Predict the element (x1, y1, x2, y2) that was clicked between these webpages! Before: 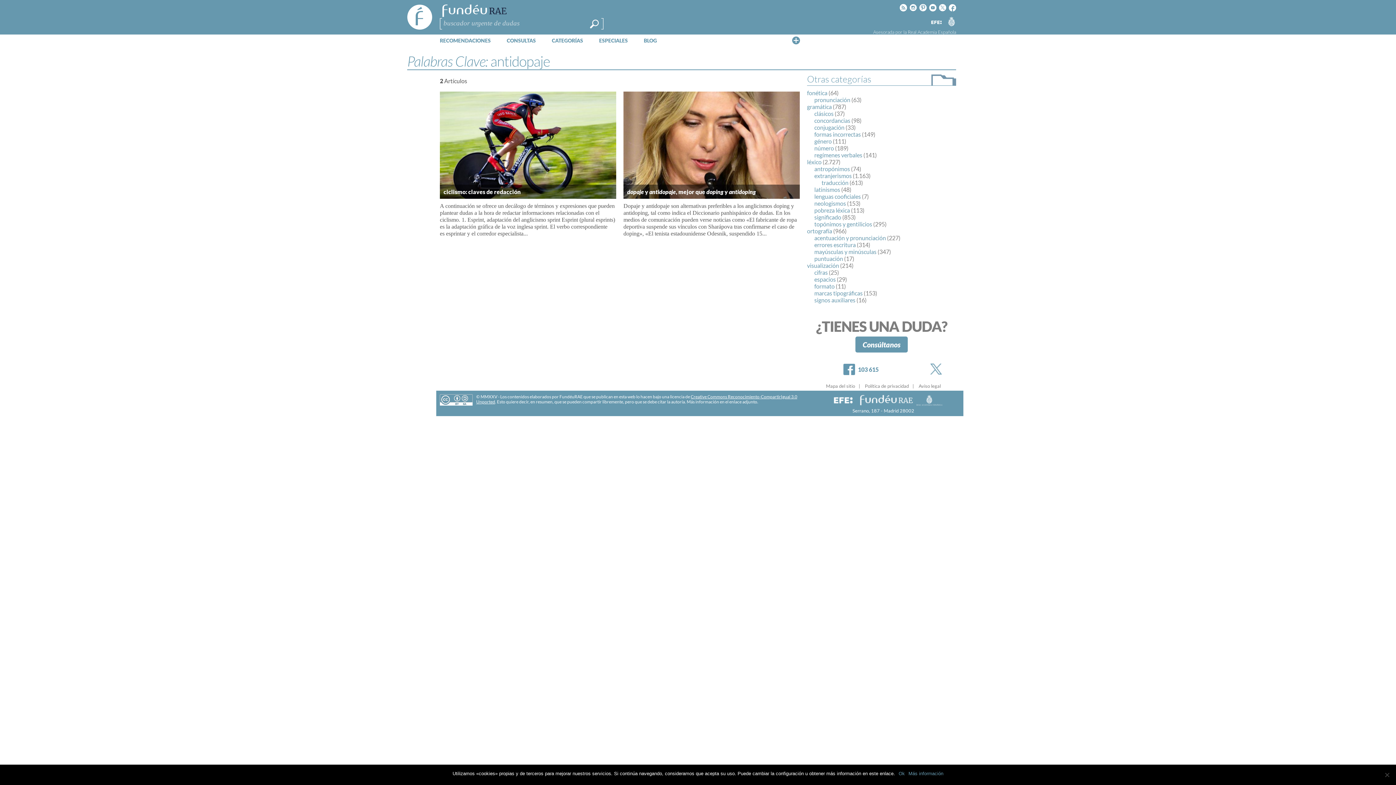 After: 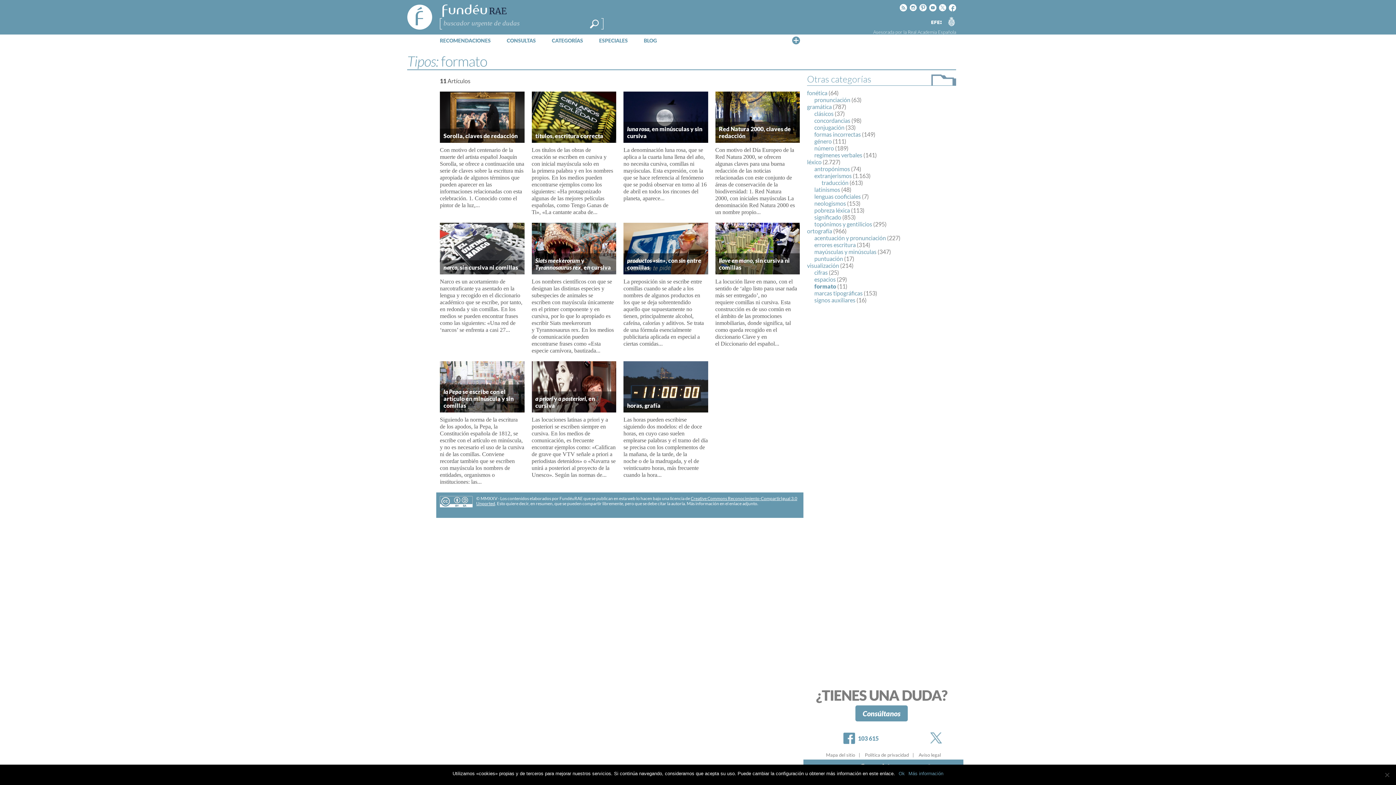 Action: bbox: (814, 282, 834, 289) label: formato